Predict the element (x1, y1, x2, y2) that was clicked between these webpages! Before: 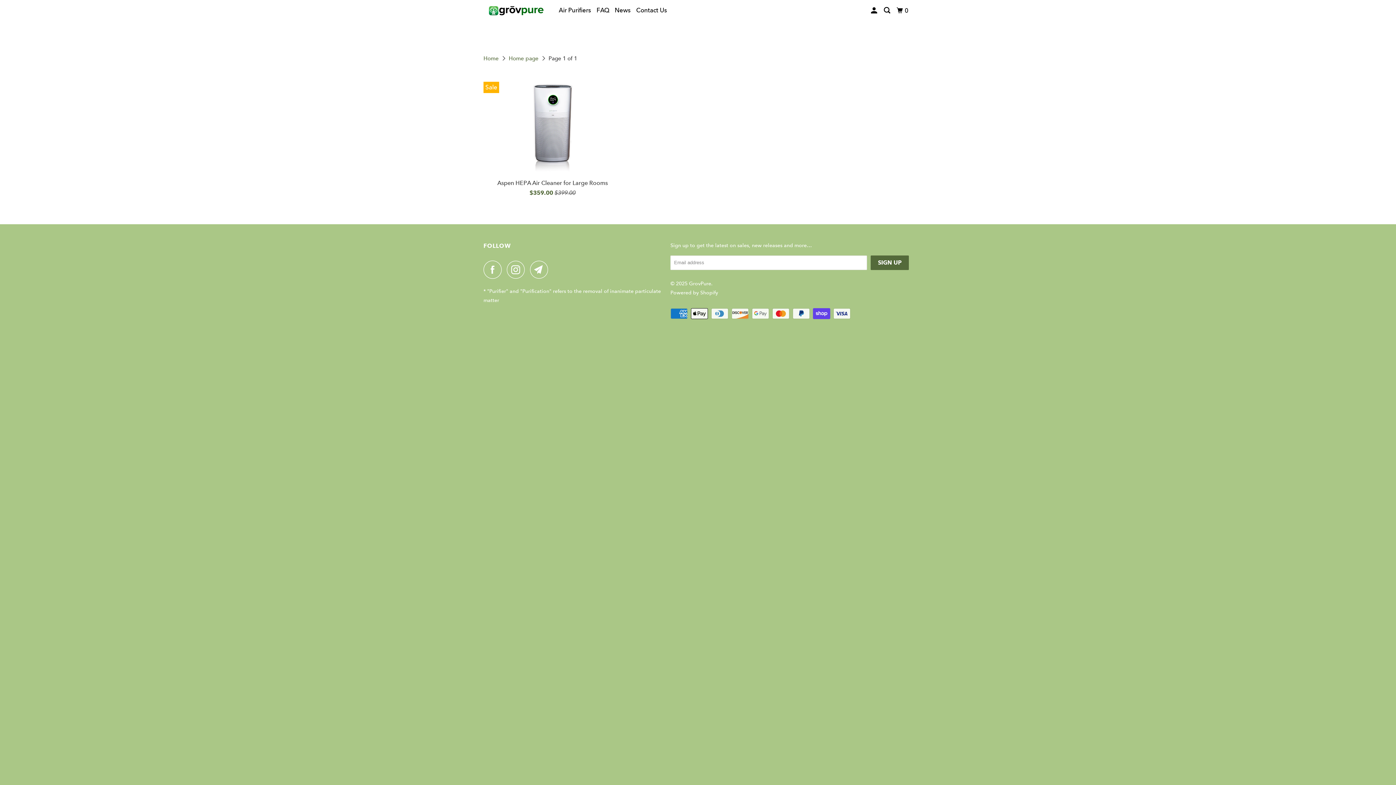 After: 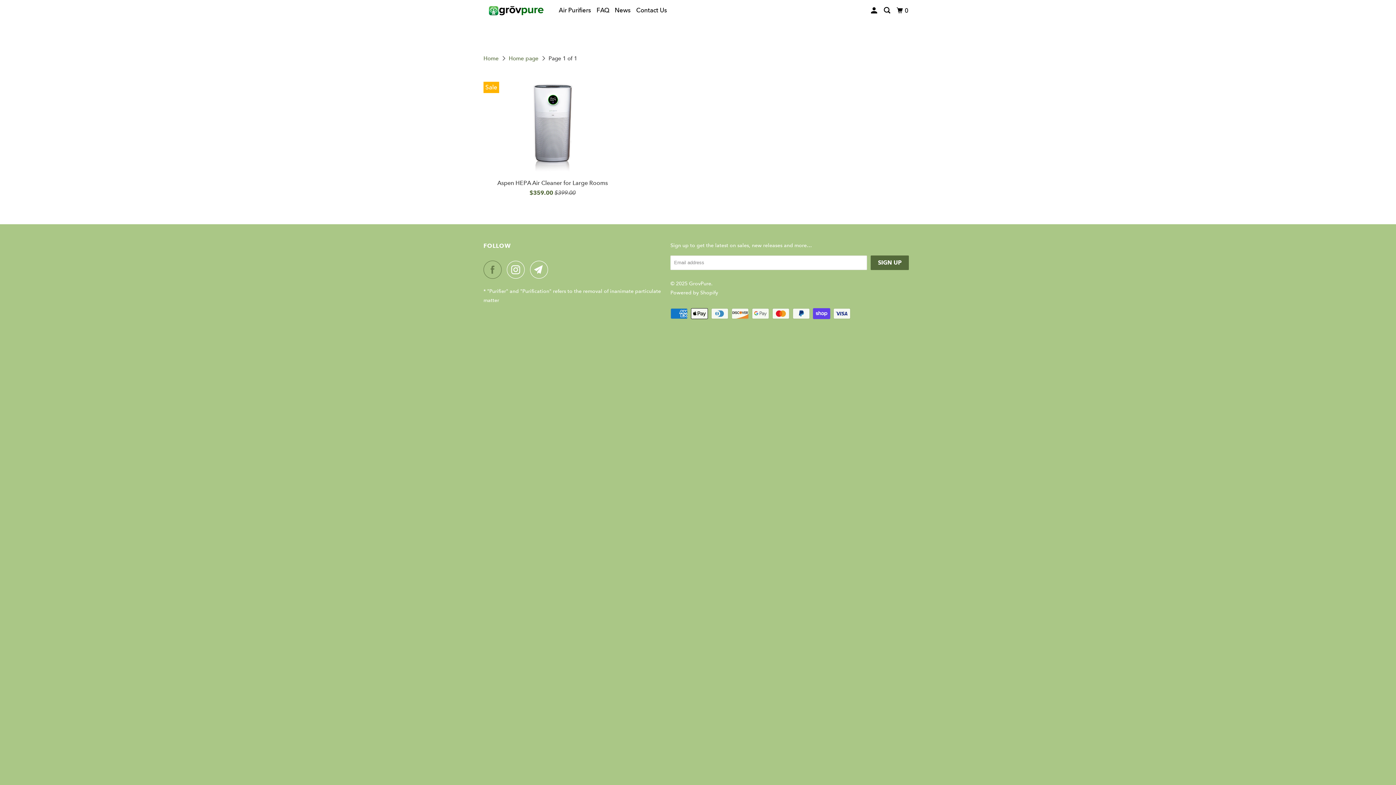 Action: bbox: (483, 260, 505, 278)